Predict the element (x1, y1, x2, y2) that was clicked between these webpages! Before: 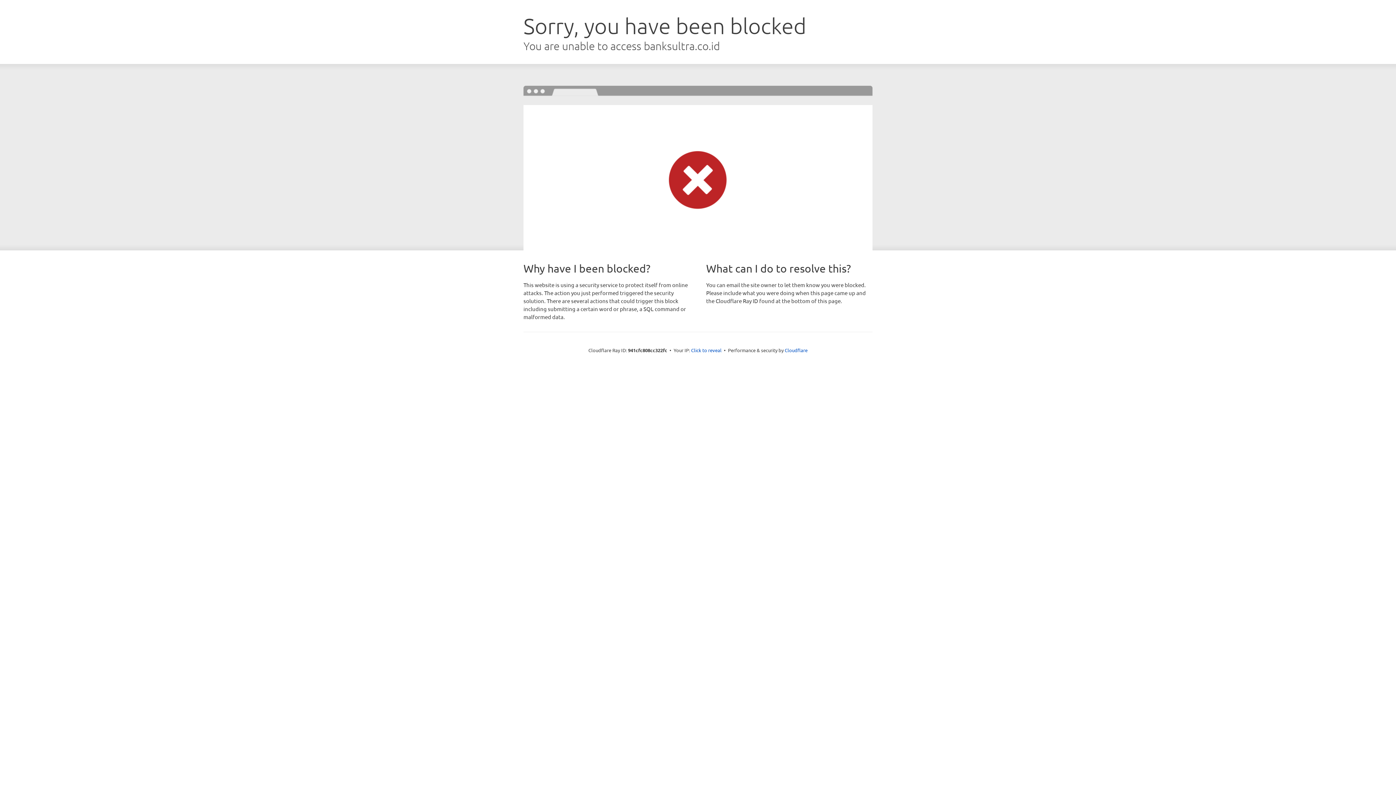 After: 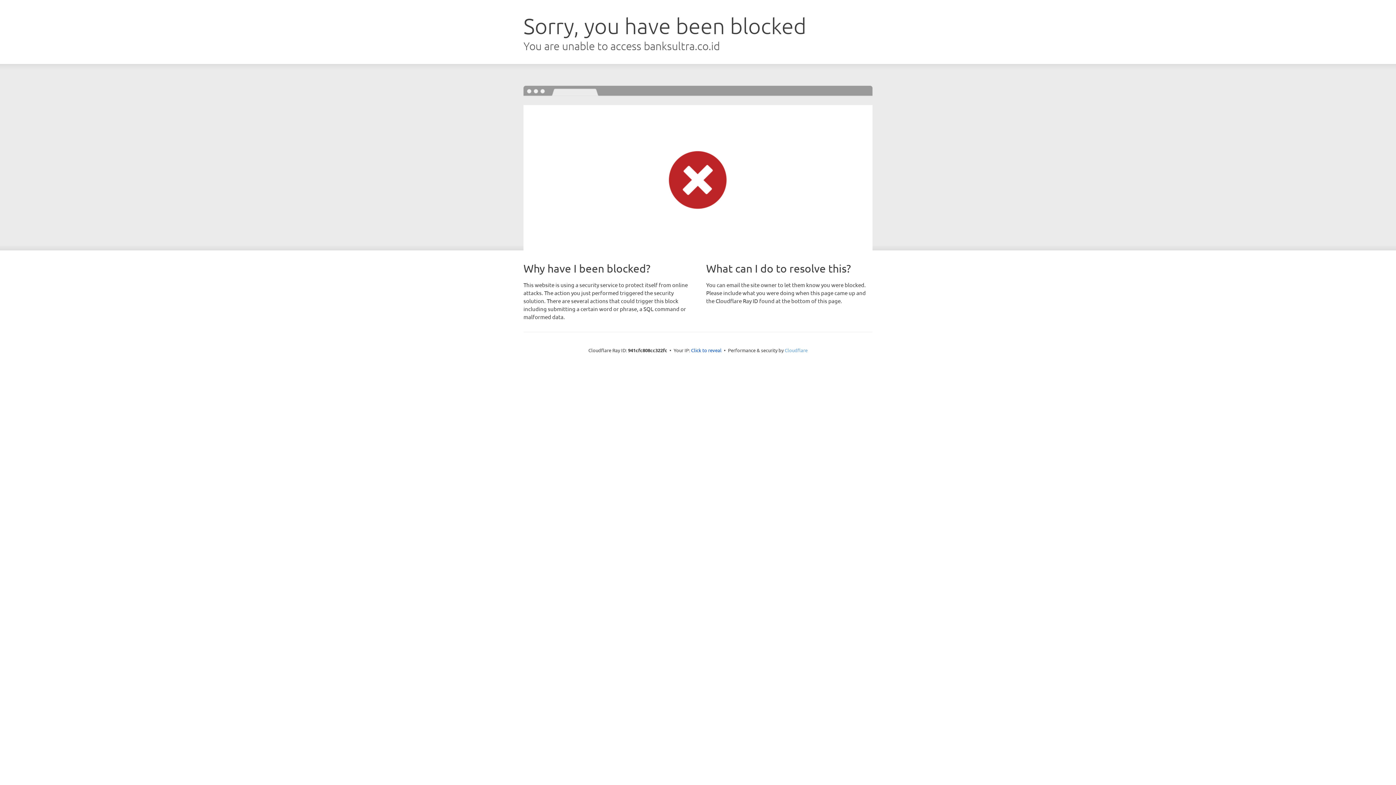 Action: bbox: (784, 347, 807, 353) label: Cloudflare